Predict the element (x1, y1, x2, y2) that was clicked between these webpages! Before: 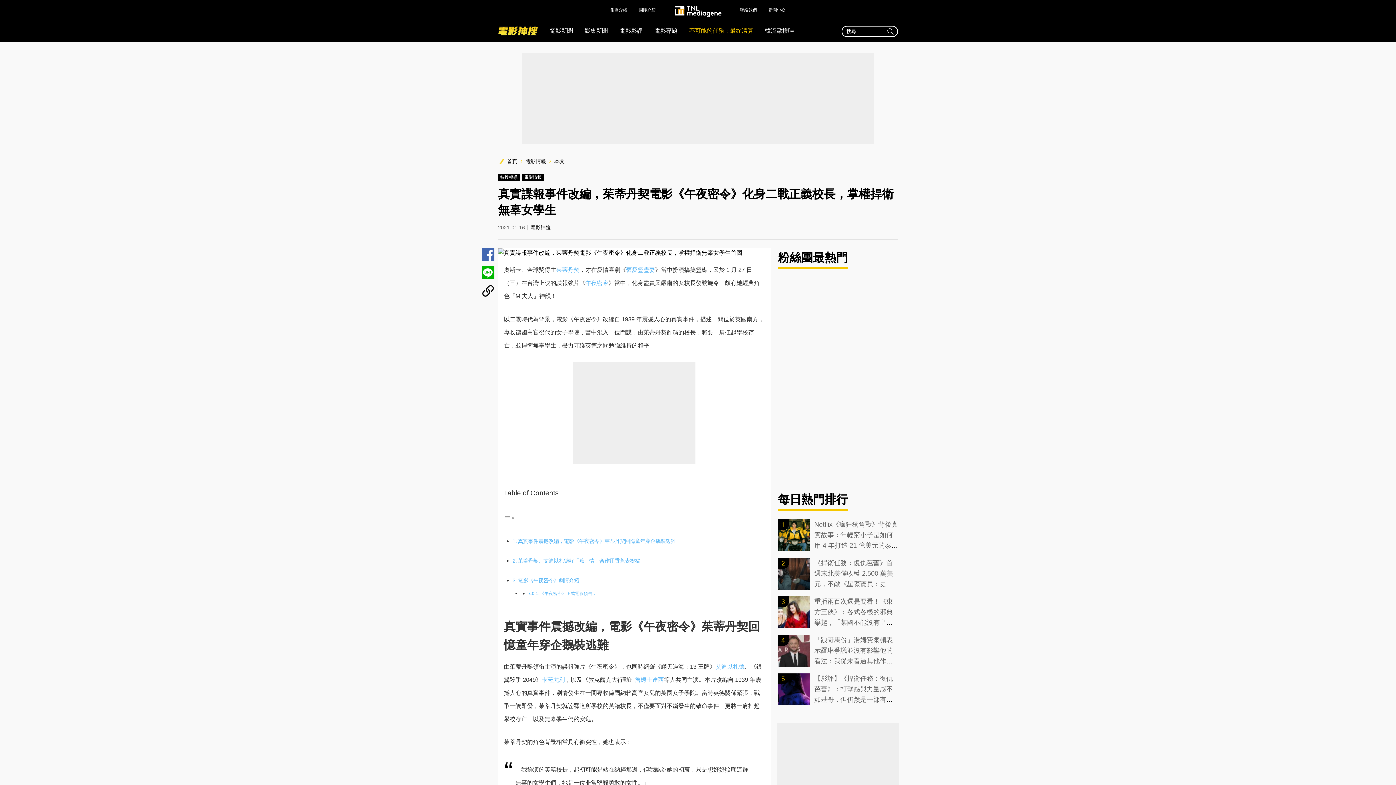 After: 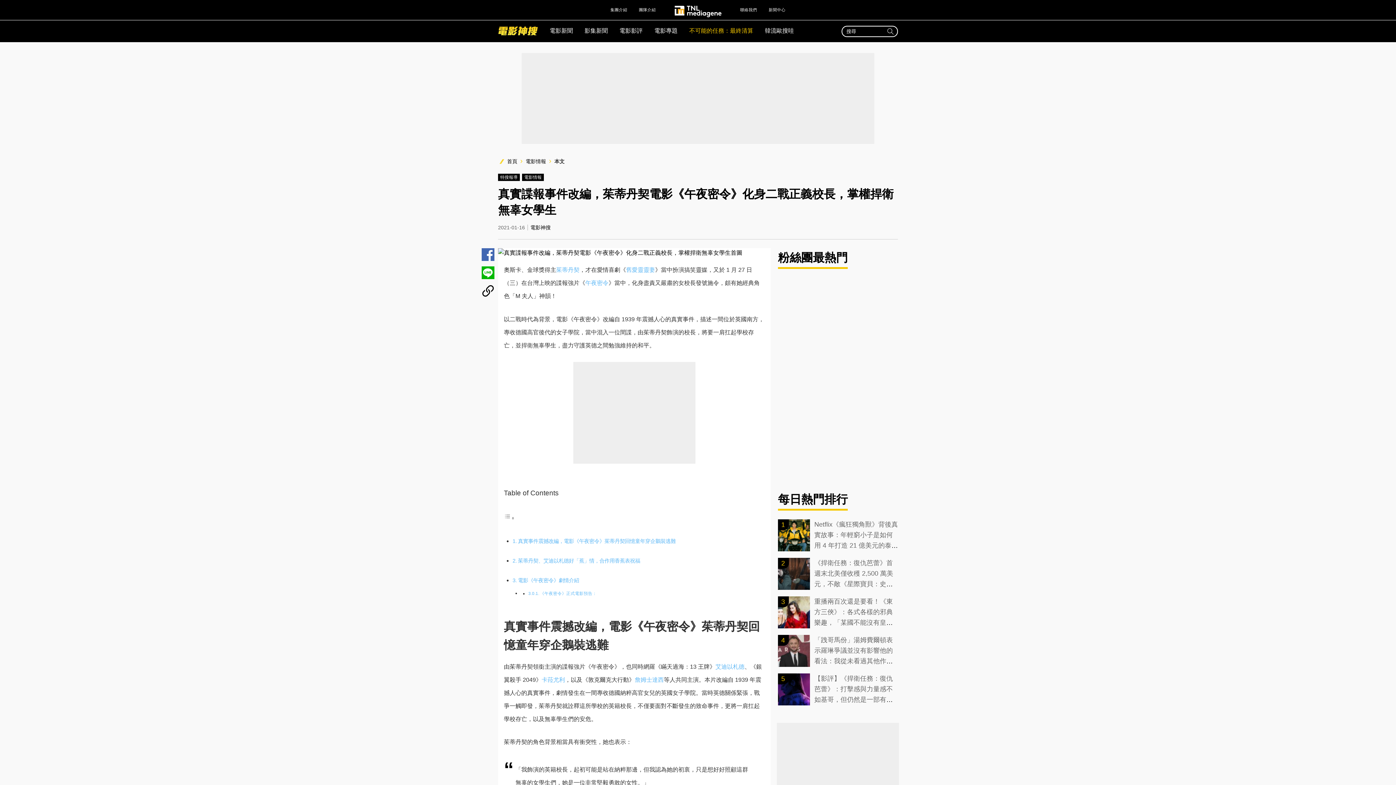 Action: bbox: (604, 1, 633, 18) label: 集團介紹